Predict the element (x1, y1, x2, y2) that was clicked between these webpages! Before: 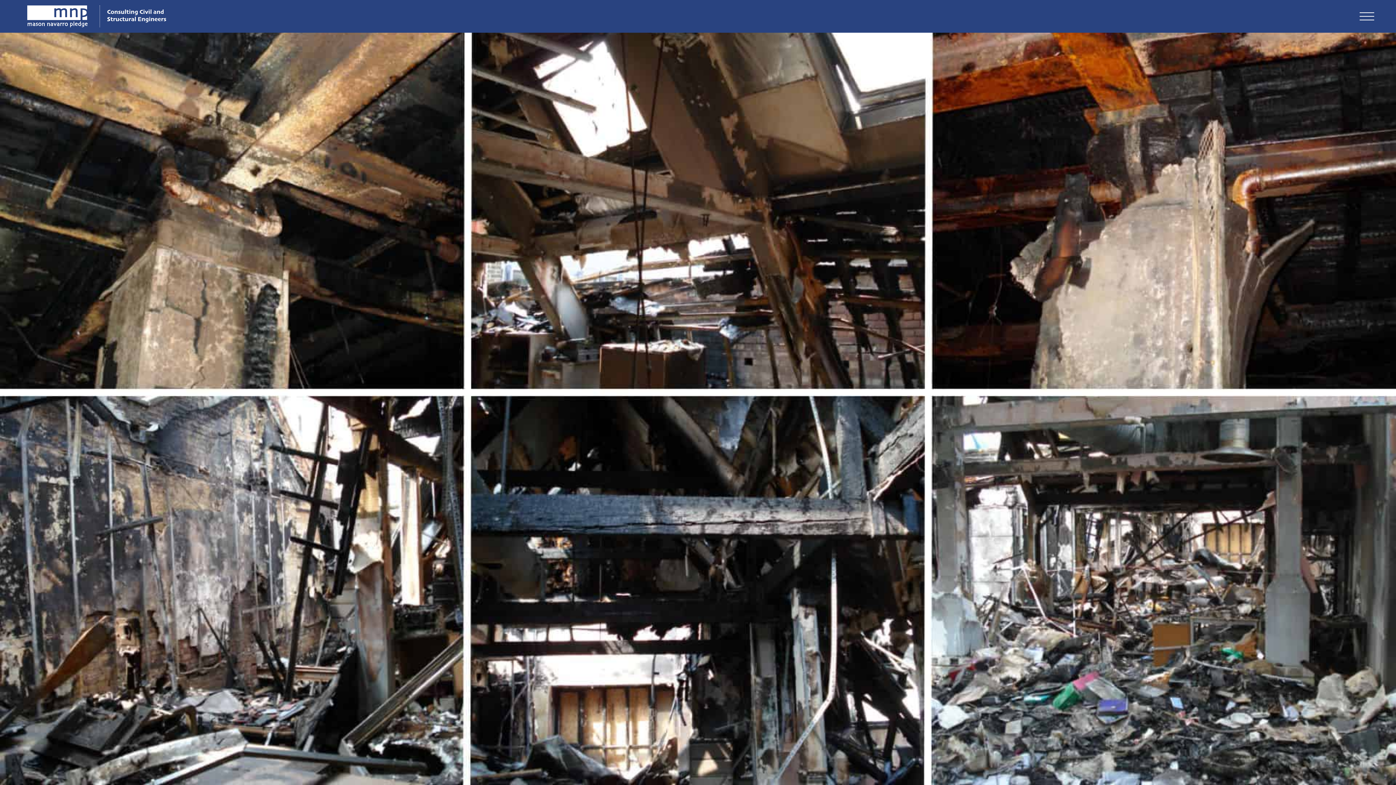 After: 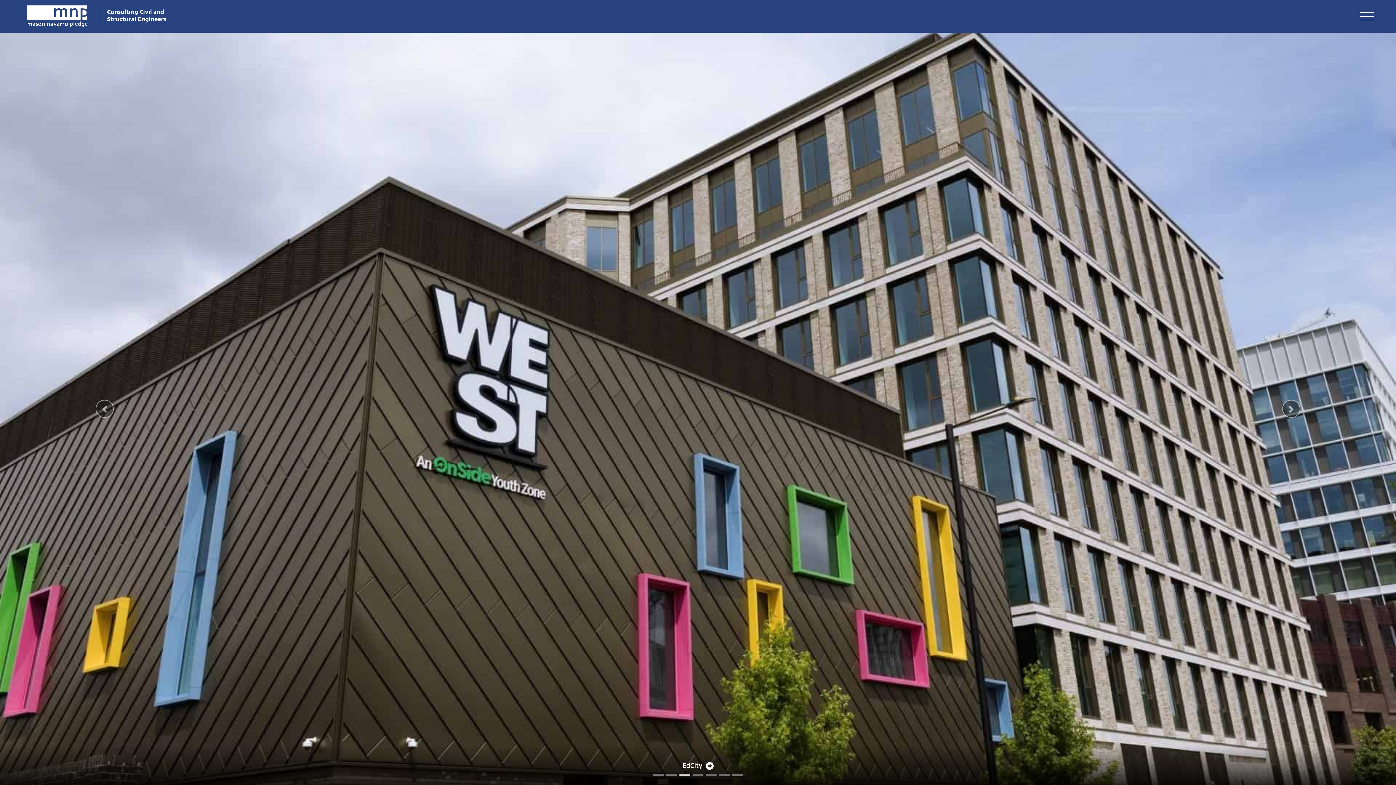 Action: bbox: (107, 9, 166, 22)